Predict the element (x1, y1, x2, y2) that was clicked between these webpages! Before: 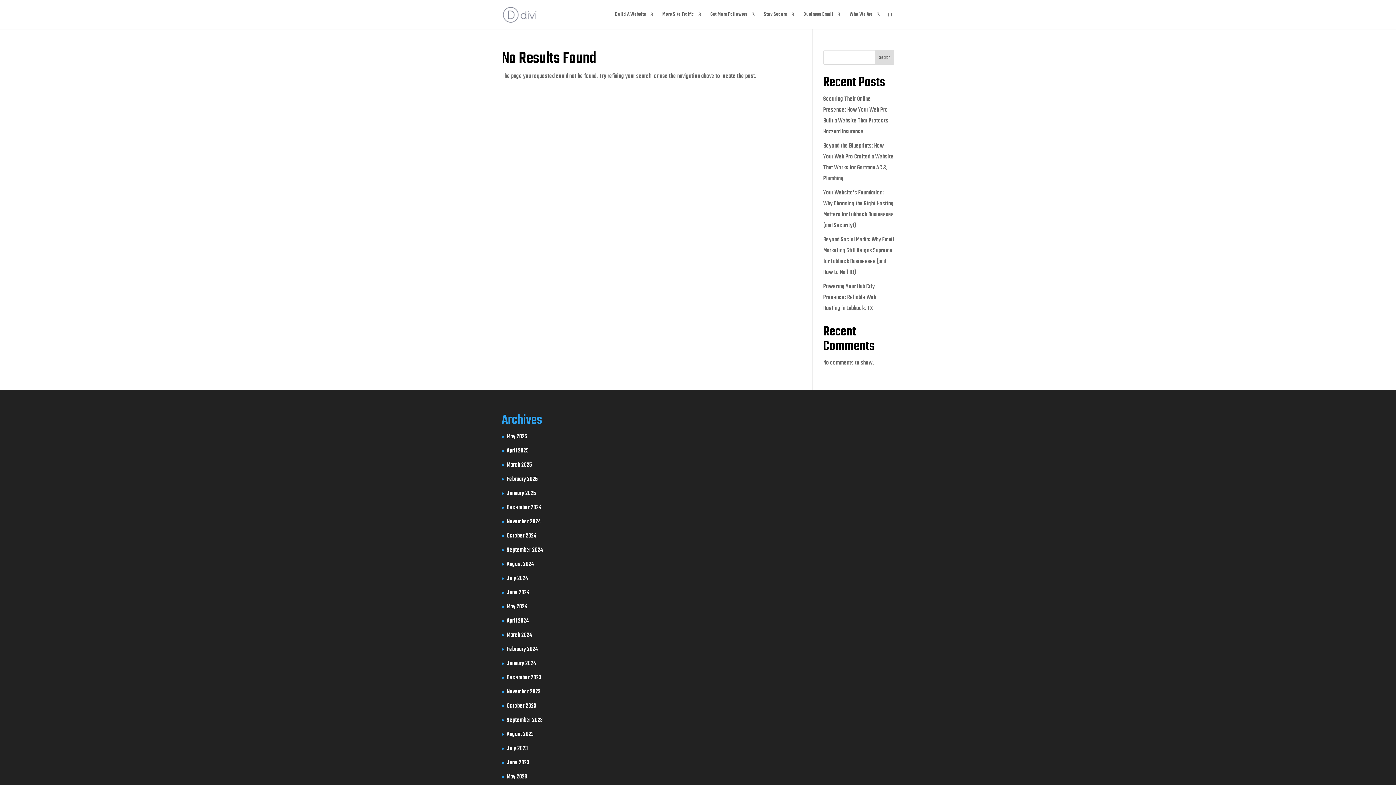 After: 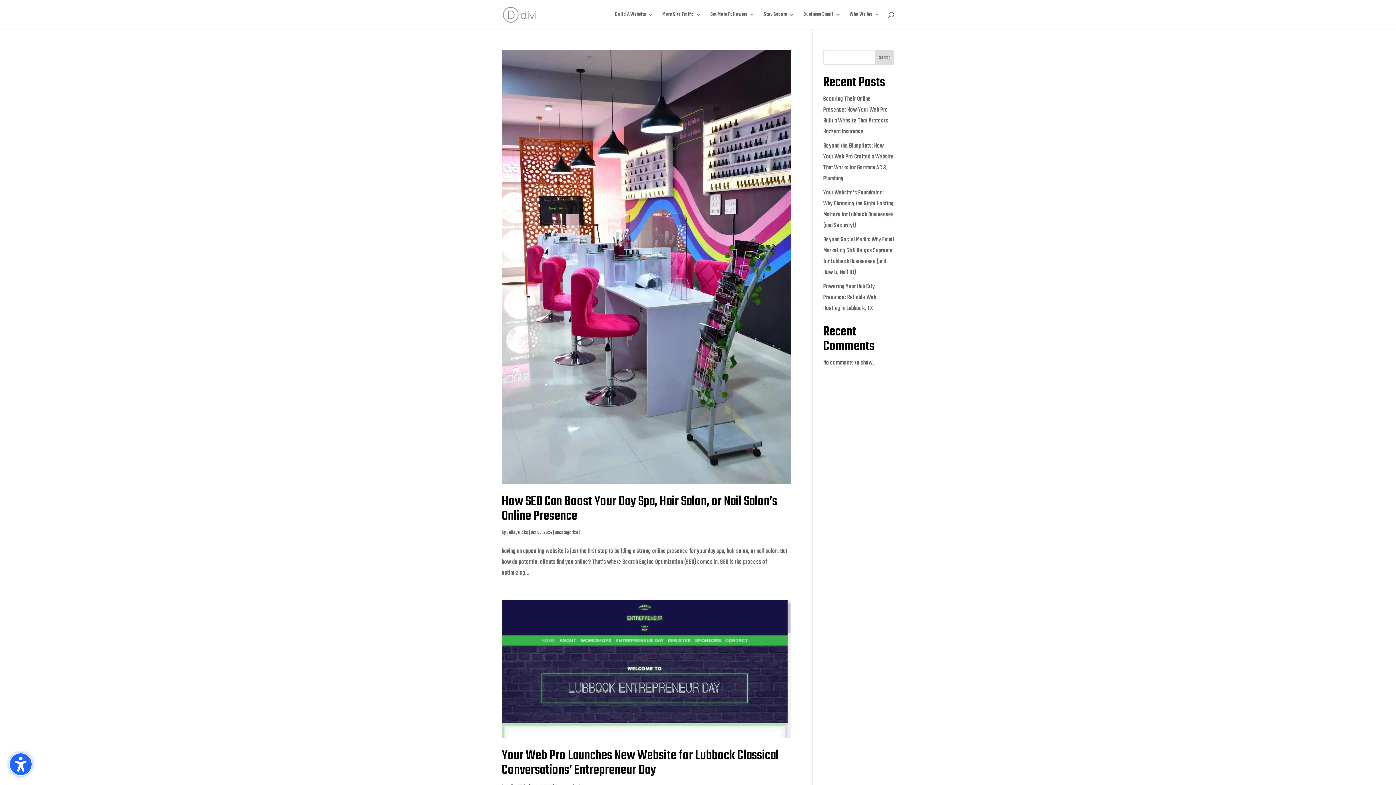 Action: label: October 2024 bbox: (506, 531, 536, 541)